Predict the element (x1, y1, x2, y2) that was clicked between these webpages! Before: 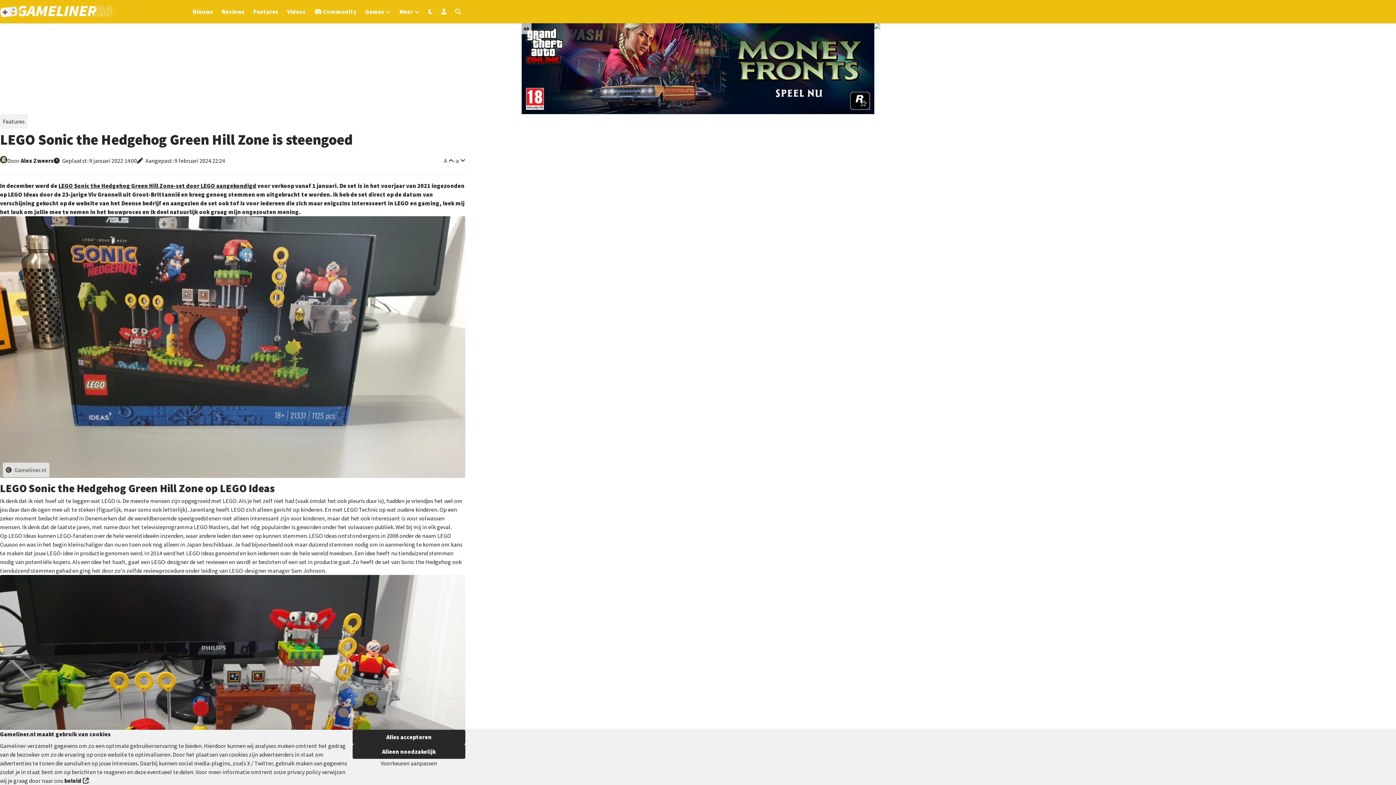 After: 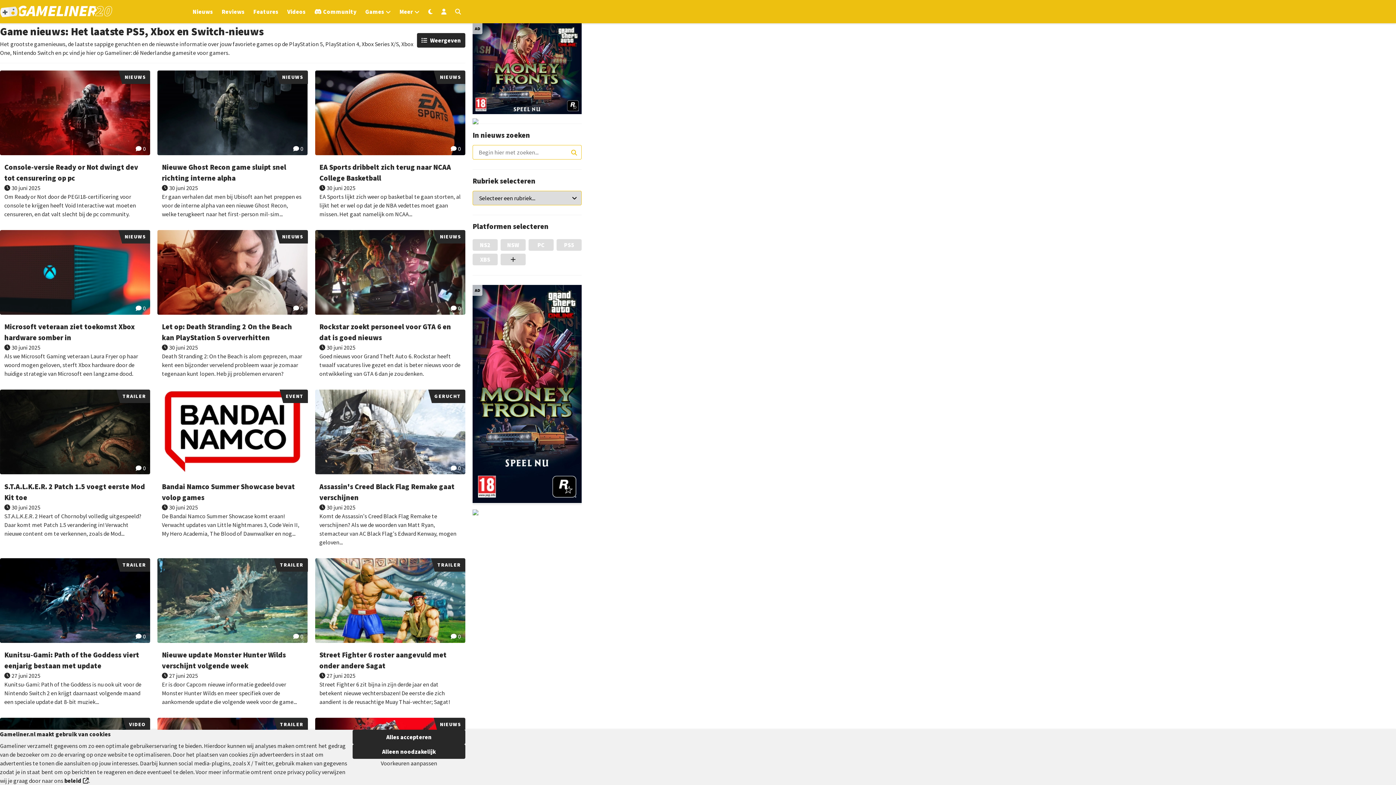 Action: bbox: (192, 8, 213, 15) label: Ga naar Nieuws sectie